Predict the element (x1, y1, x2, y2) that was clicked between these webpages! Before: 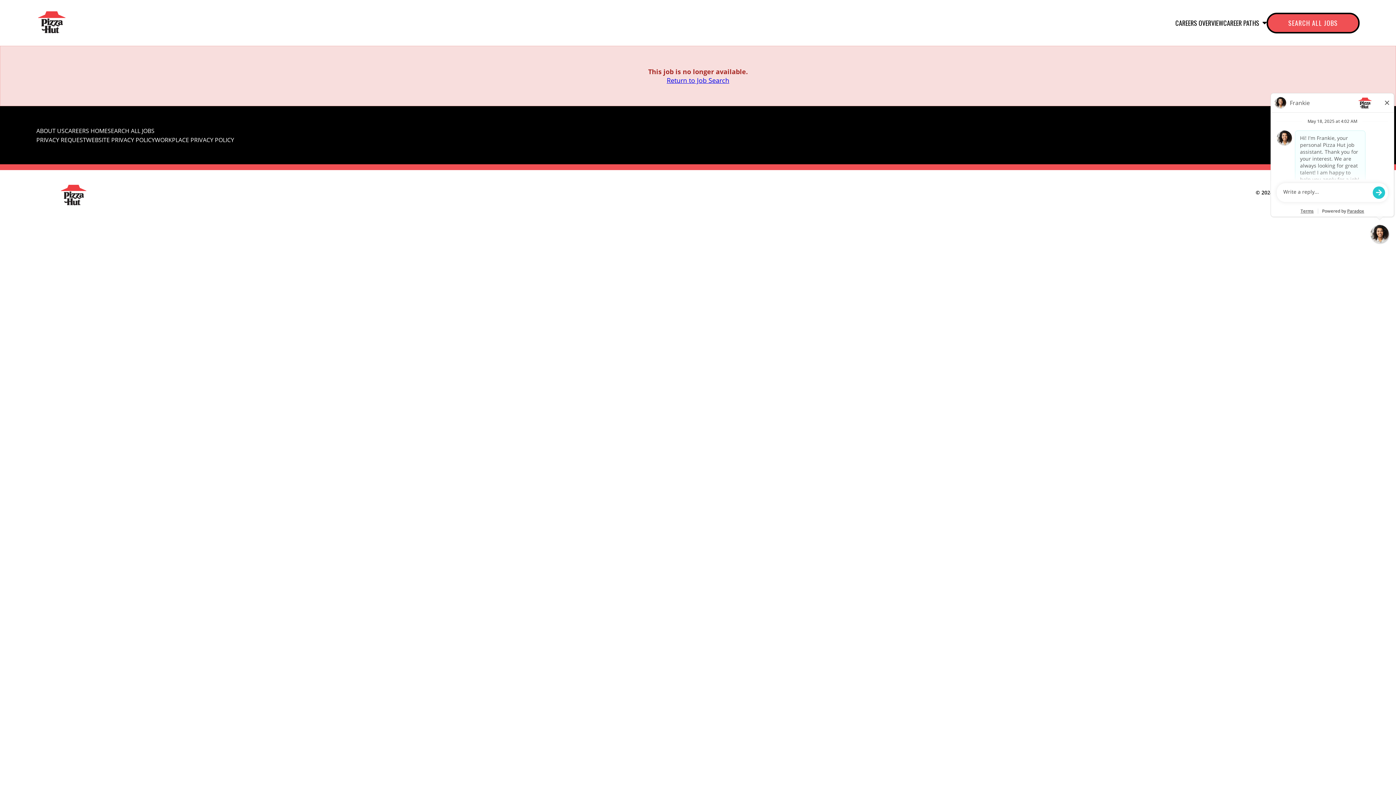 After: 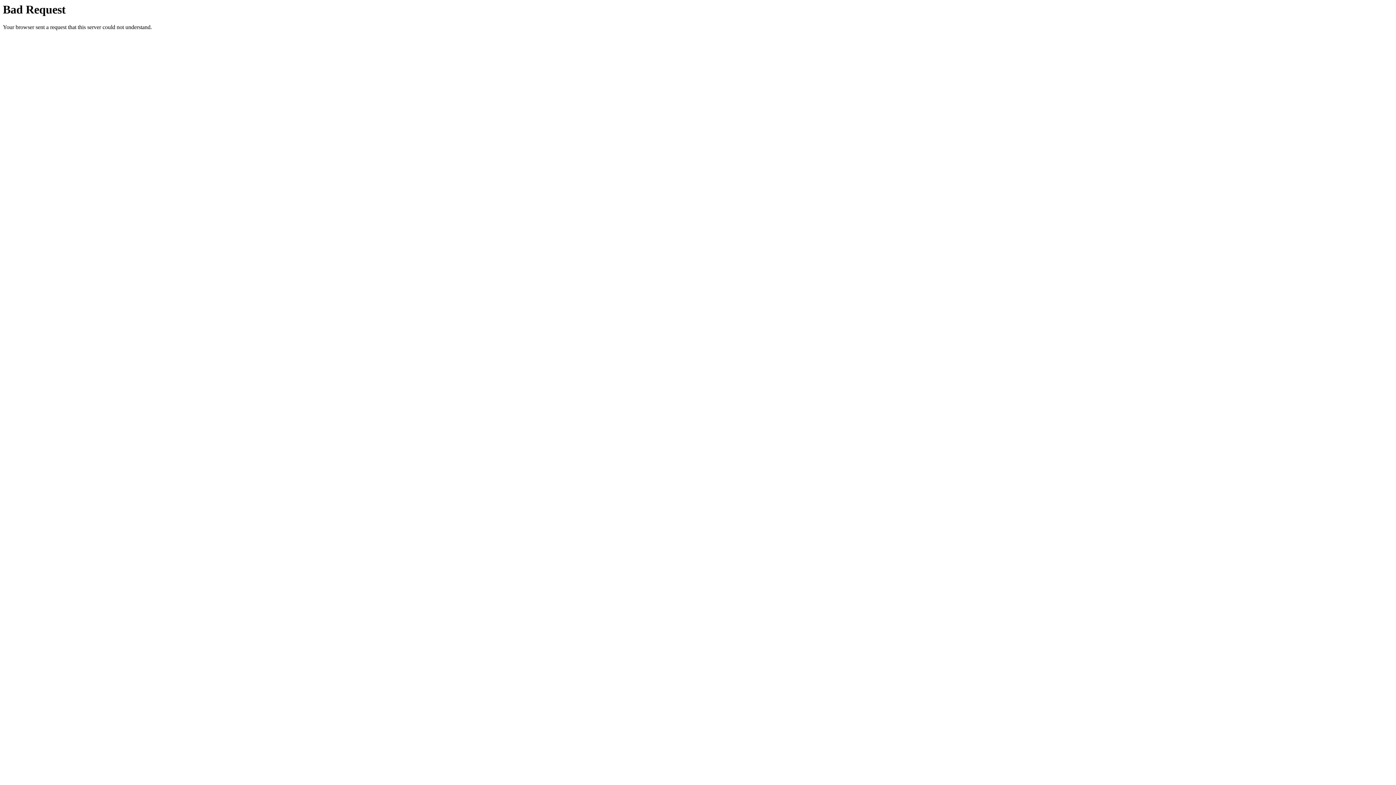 Action: bbox: (29, 181, 120, 210)